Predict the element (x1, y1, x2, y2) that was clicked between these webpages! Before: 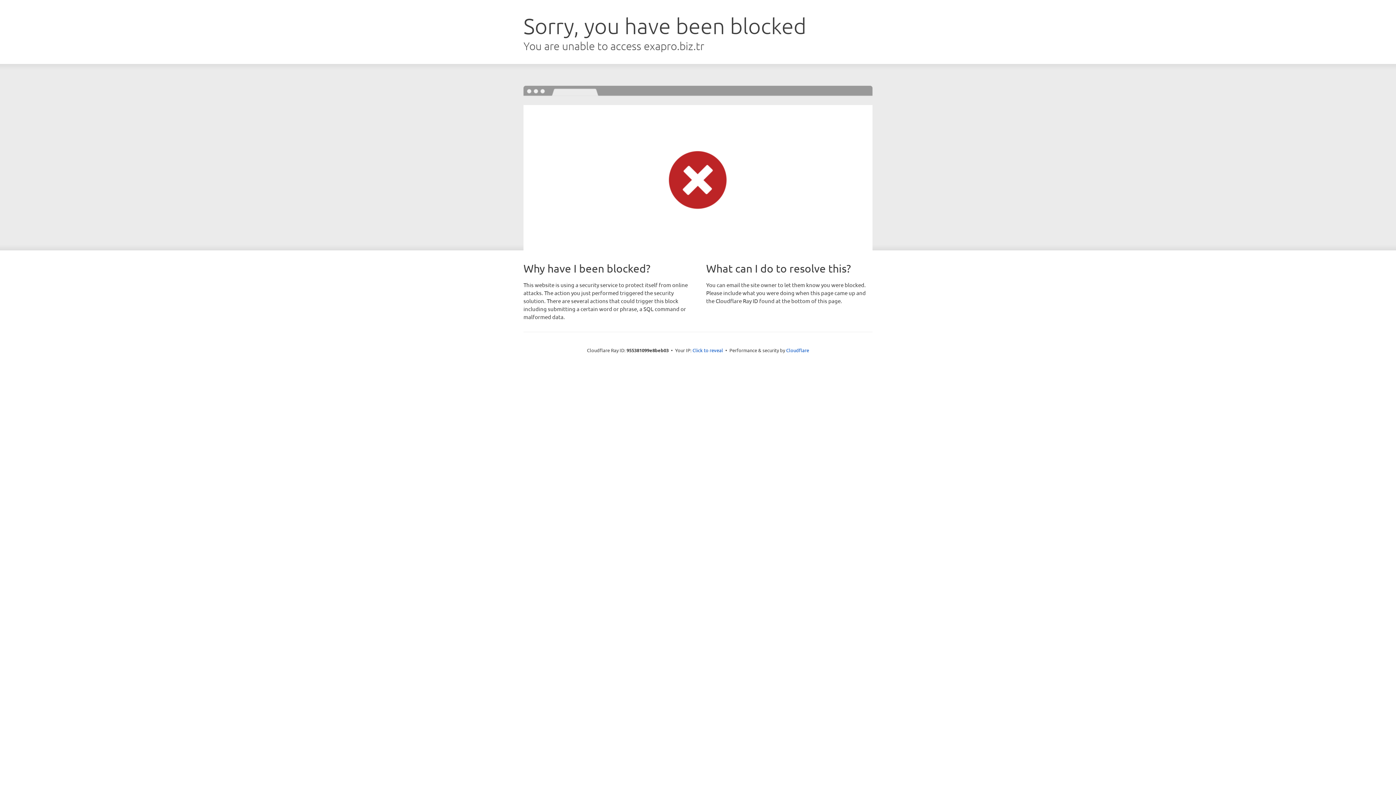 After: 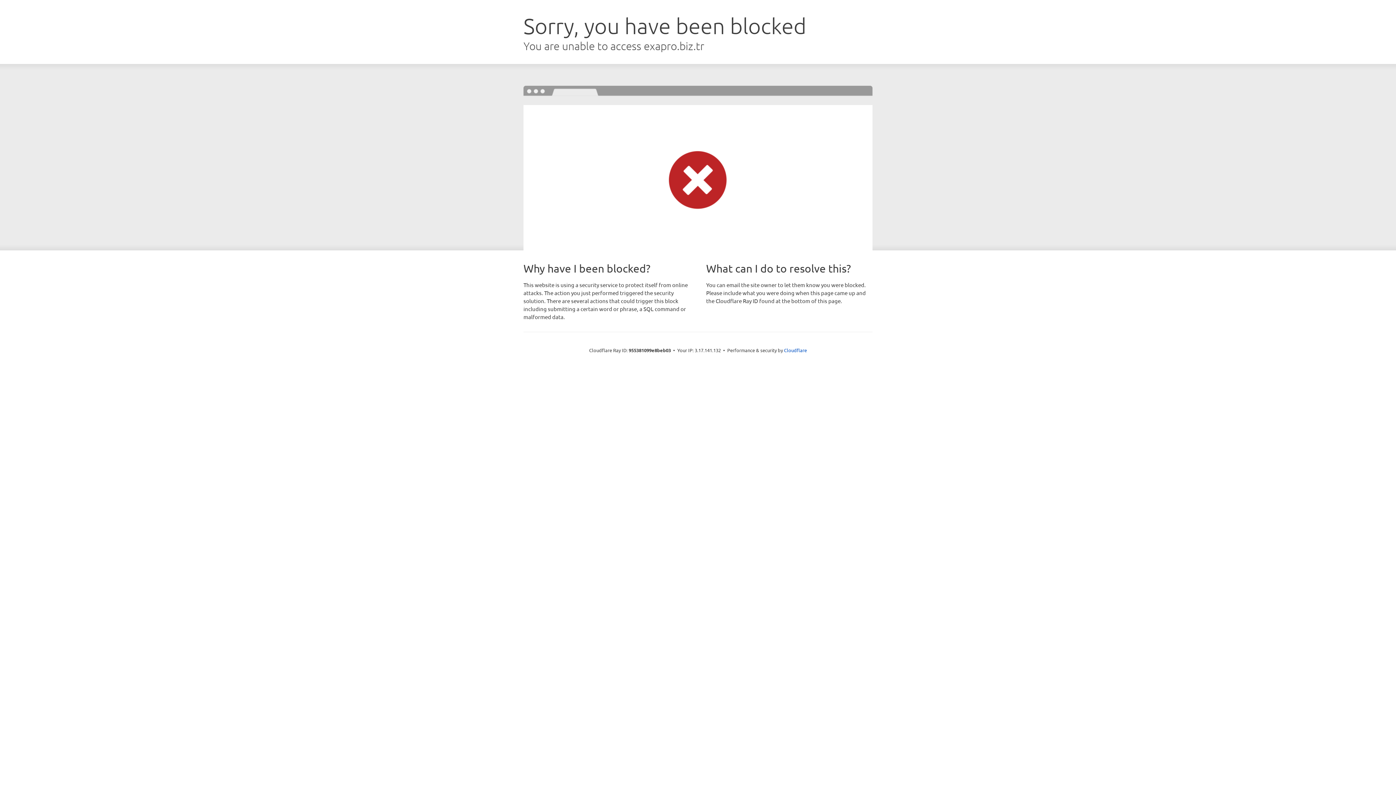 Action: label: Click to reveal bbox: (692, 346, 723, 353)